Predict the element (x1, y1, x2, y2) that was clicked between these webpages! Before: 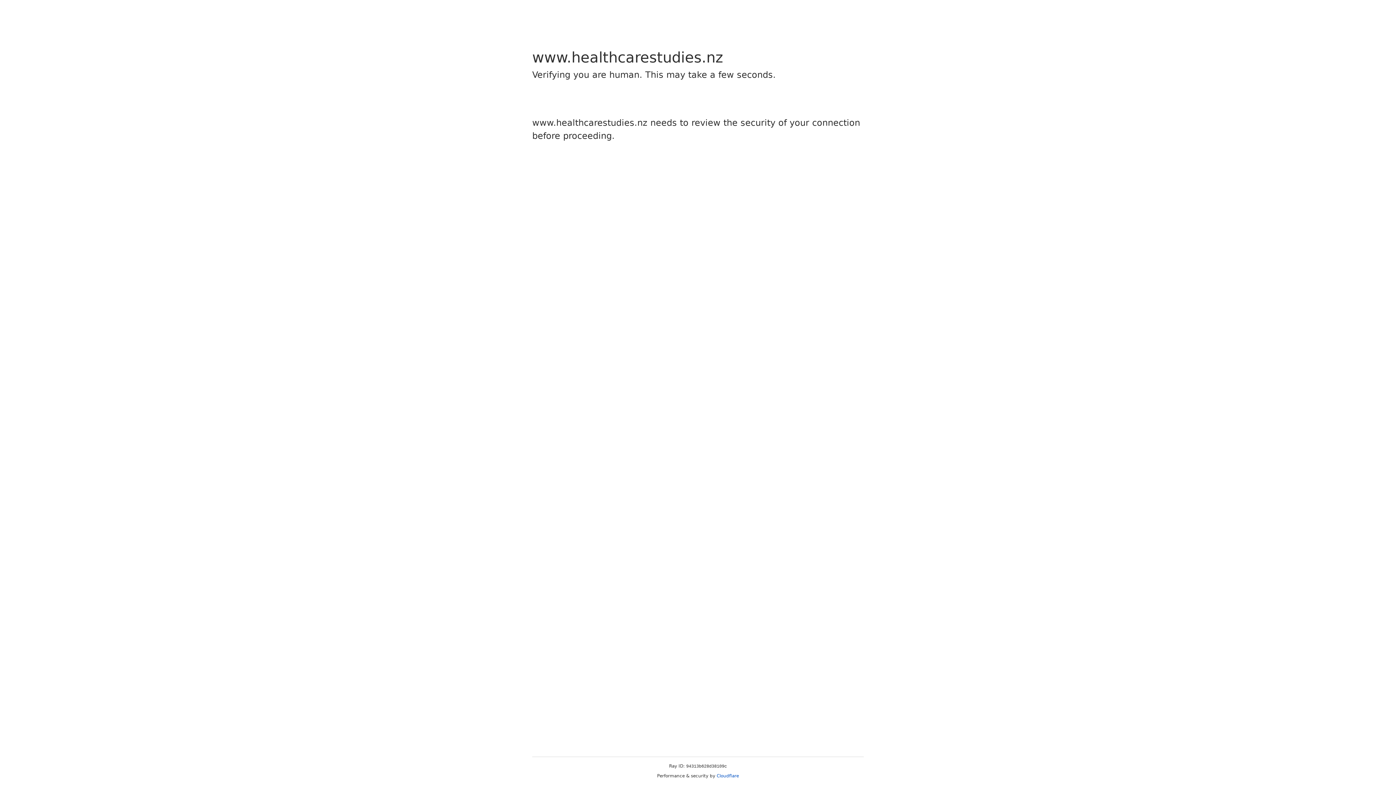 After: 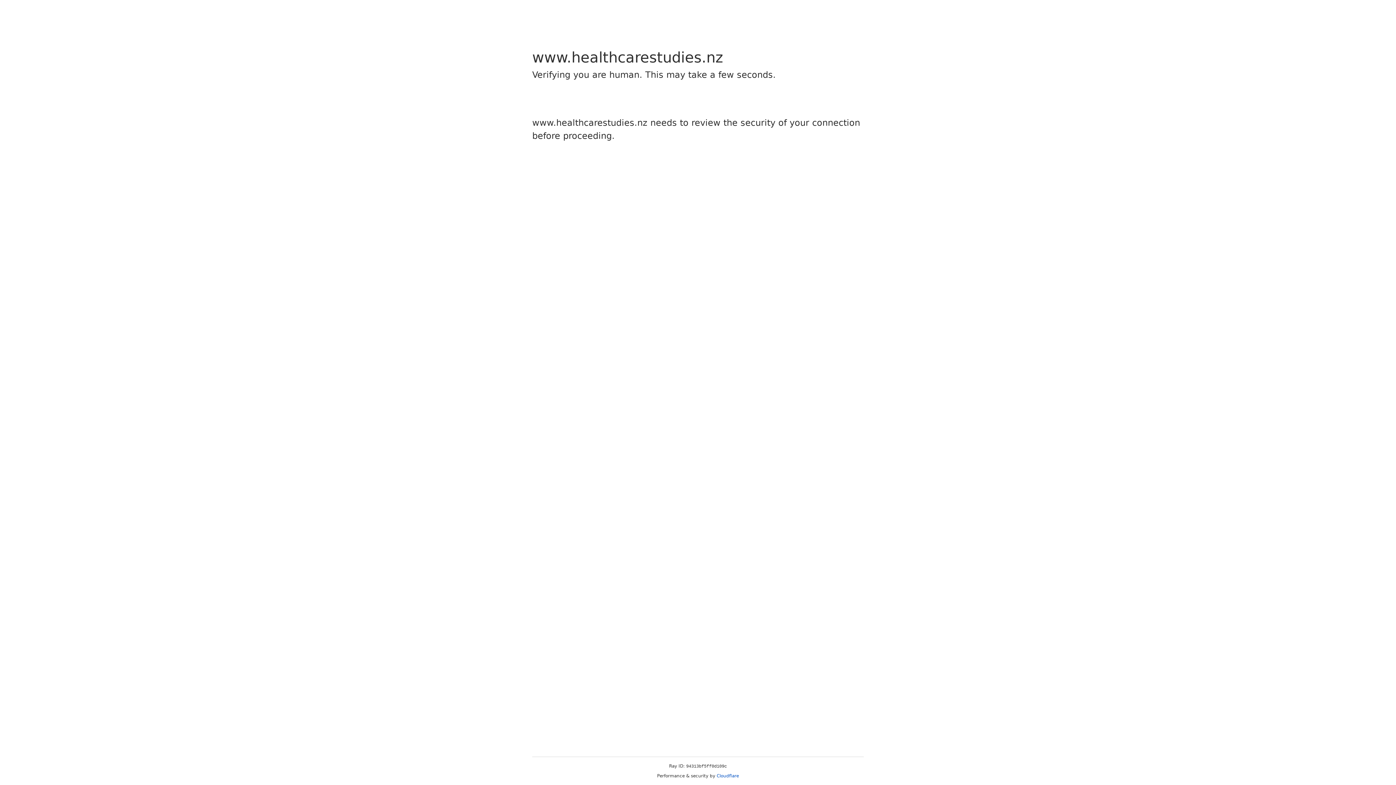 Action: label: Cloudflare bbox: (716, 773, 739, 778)